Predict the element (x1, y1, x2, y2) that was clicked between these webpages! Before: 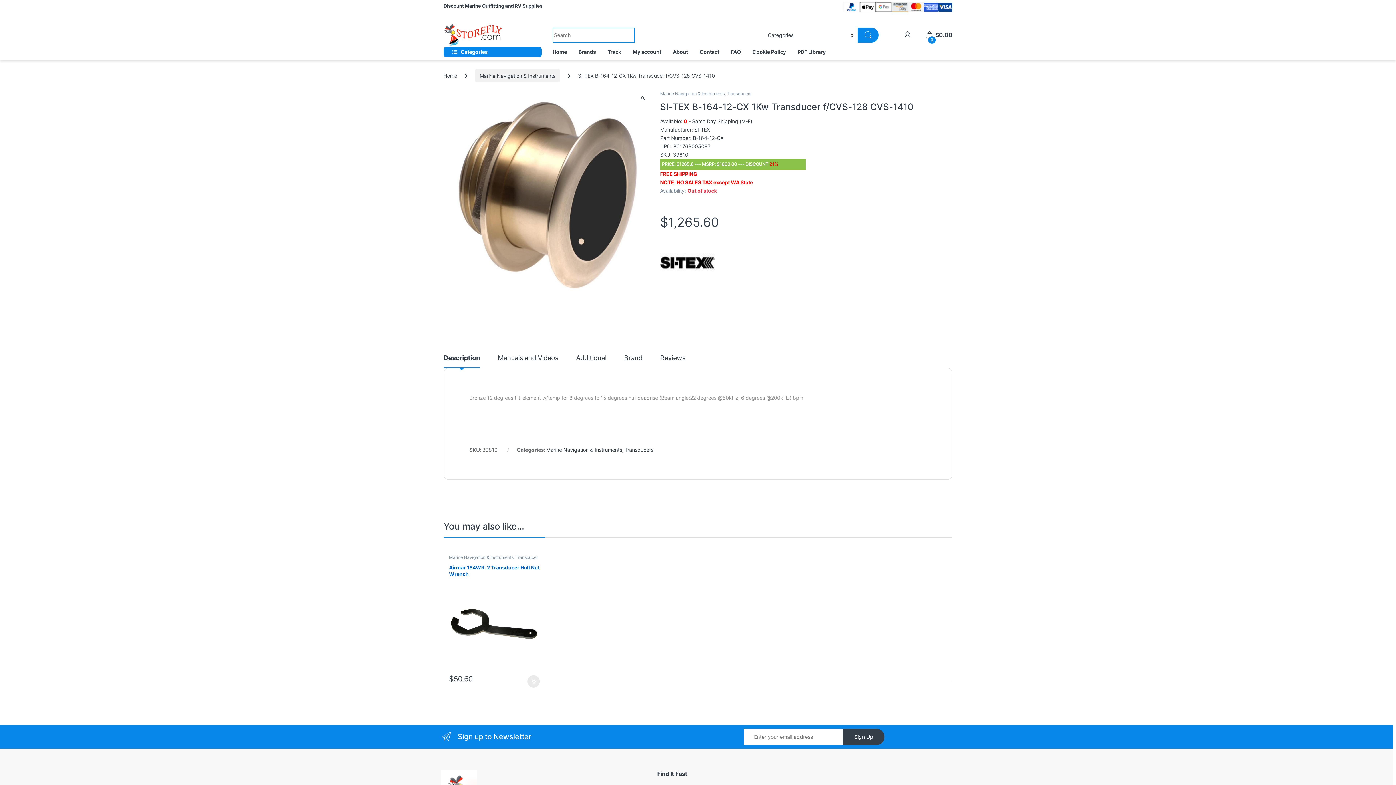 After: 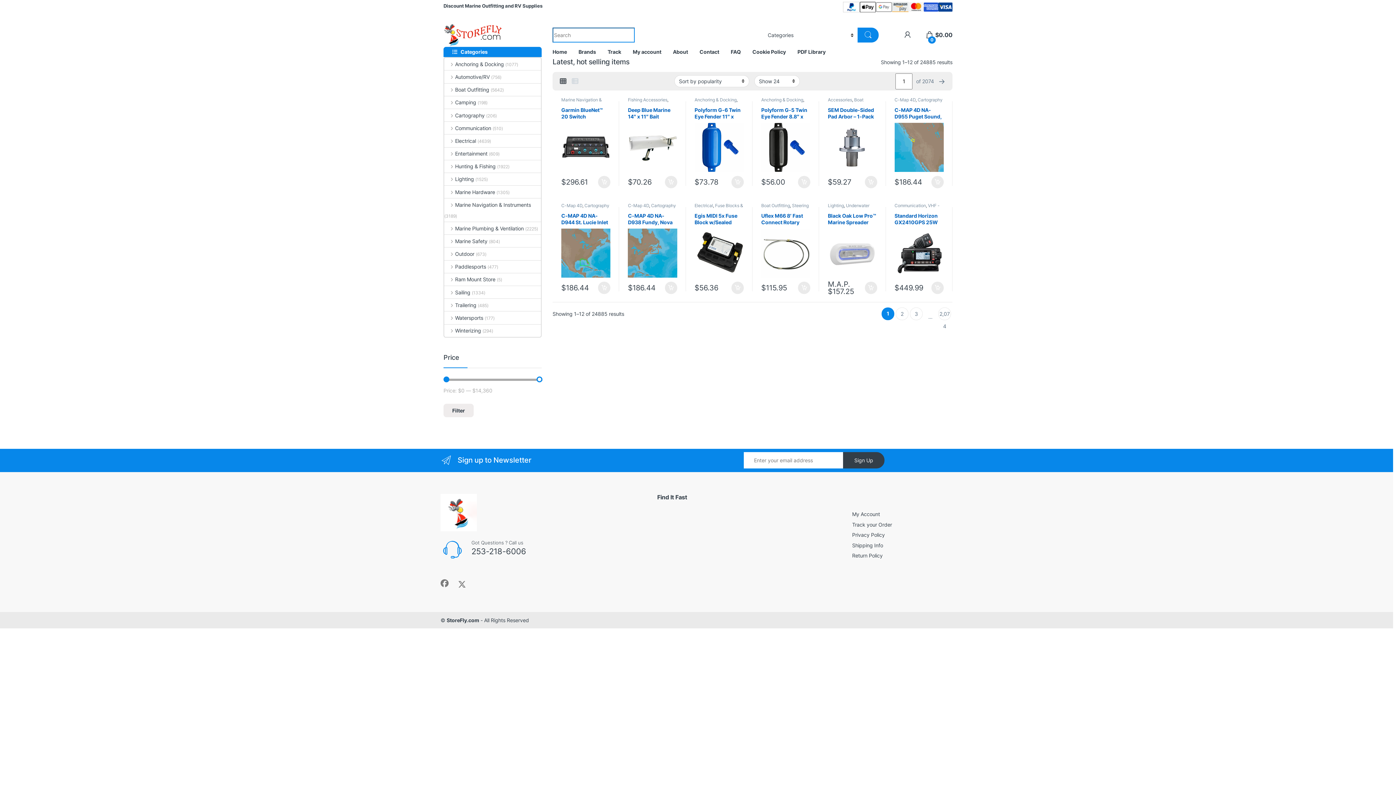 Action: bbox: (443, 23, 541, 46)